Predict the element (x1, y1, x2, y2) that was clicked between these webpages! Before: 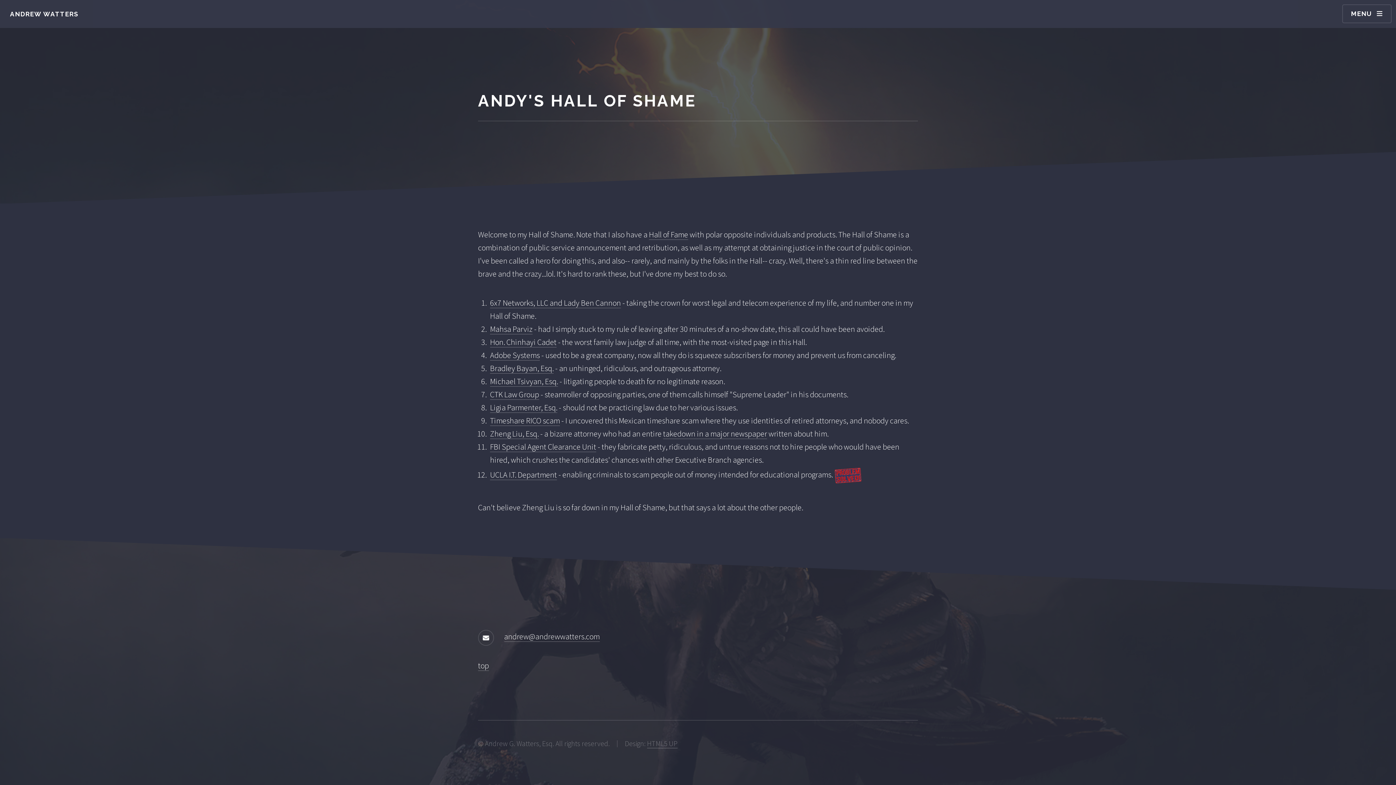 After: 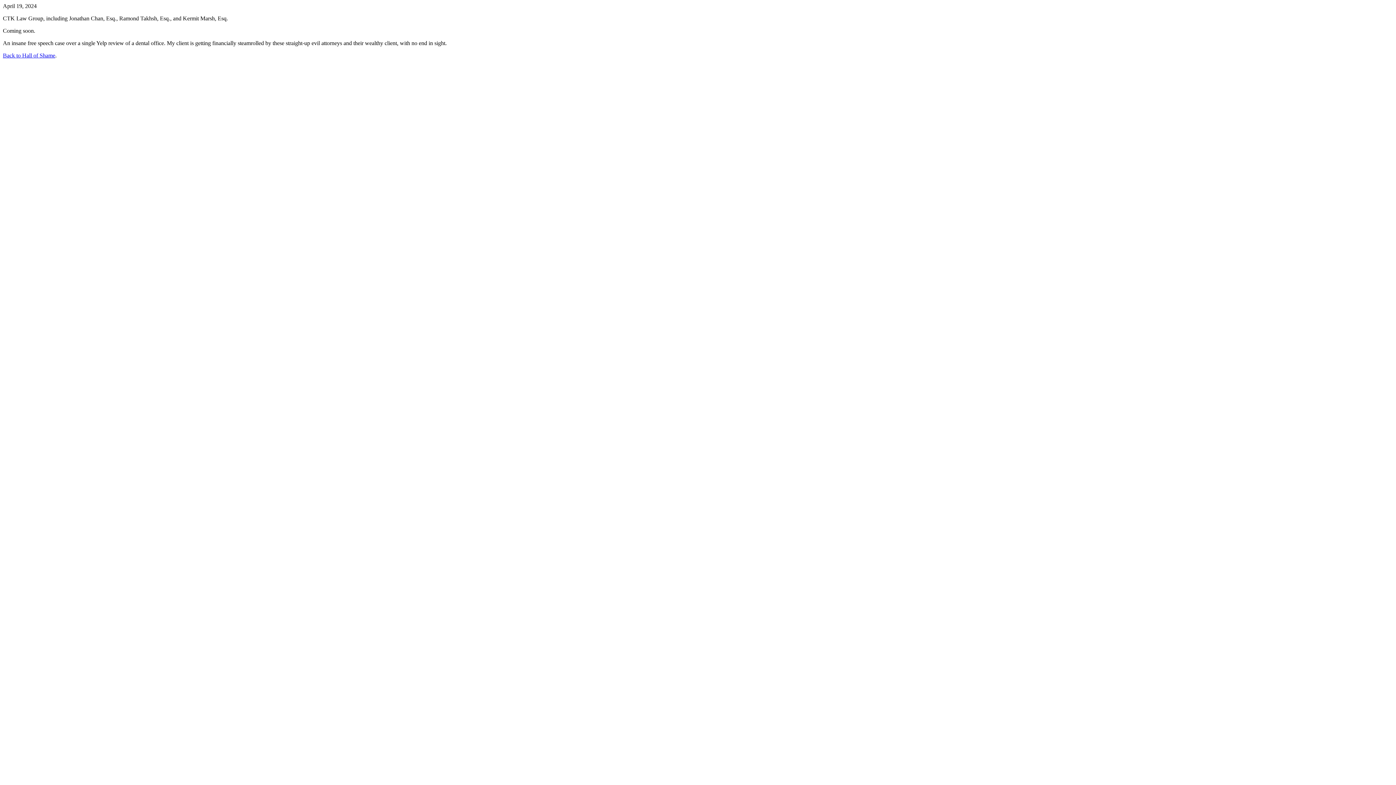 Action: label: CTK Law Group bbox: (490, 389, 539, 400)